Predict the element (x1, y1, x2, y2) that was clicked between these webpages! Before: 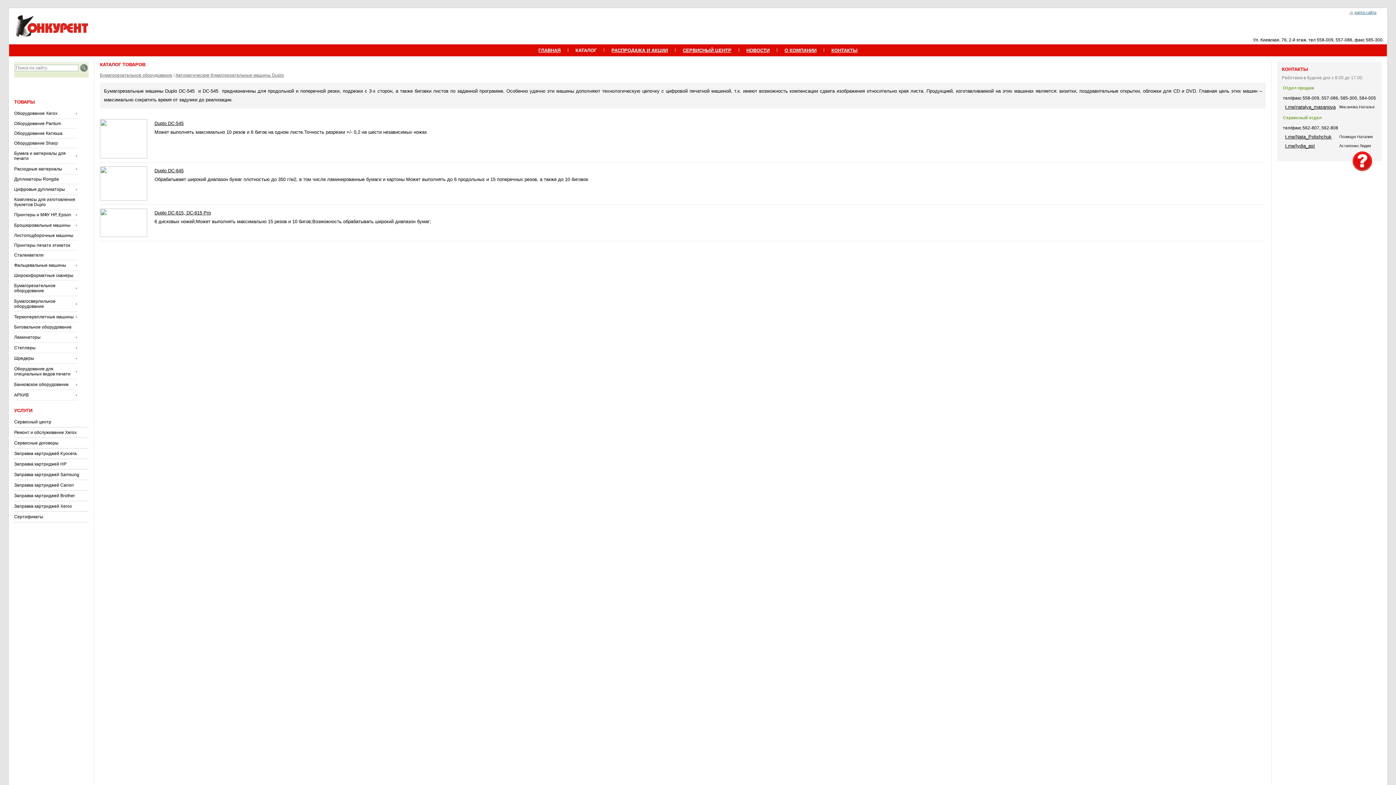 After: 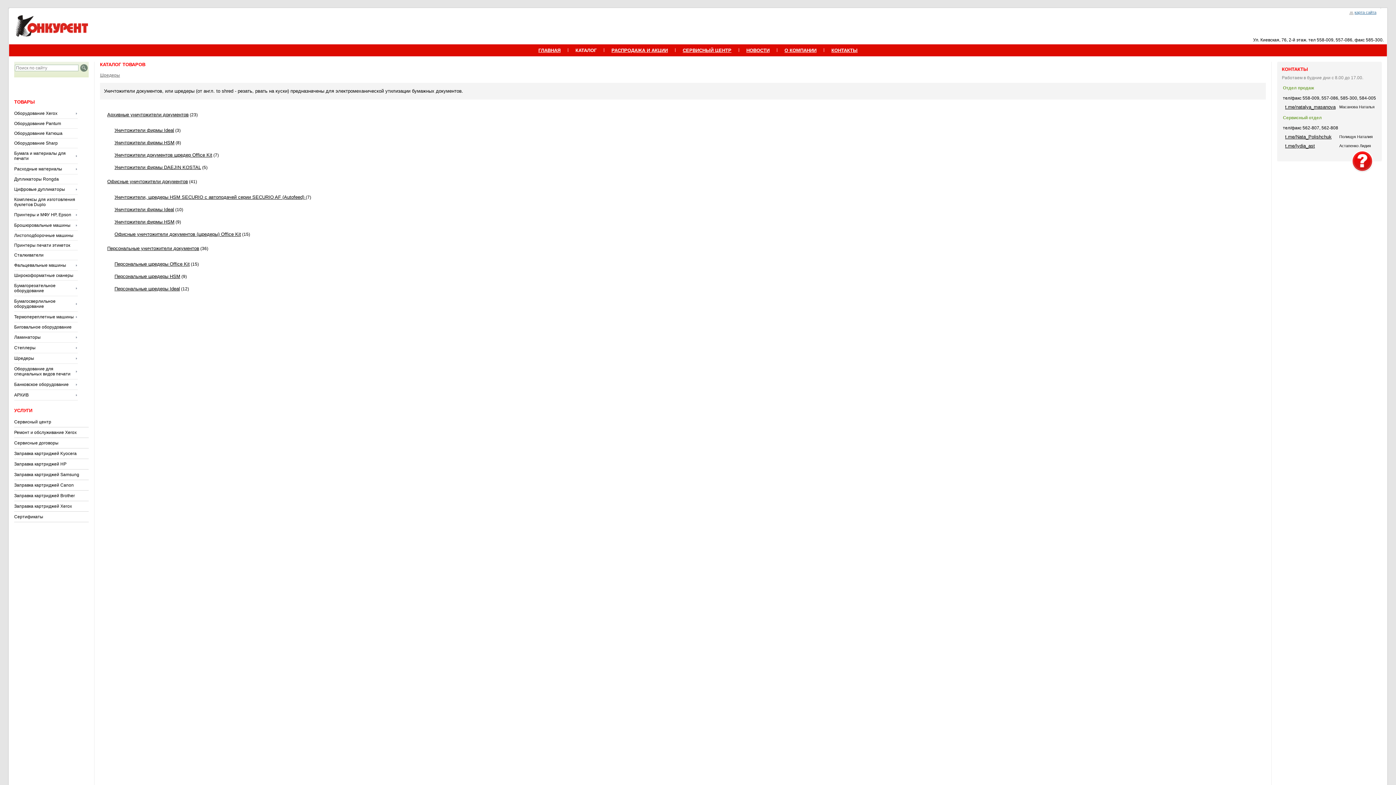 Action: label: Шредеры bbox: (14, 353, 77, 363)